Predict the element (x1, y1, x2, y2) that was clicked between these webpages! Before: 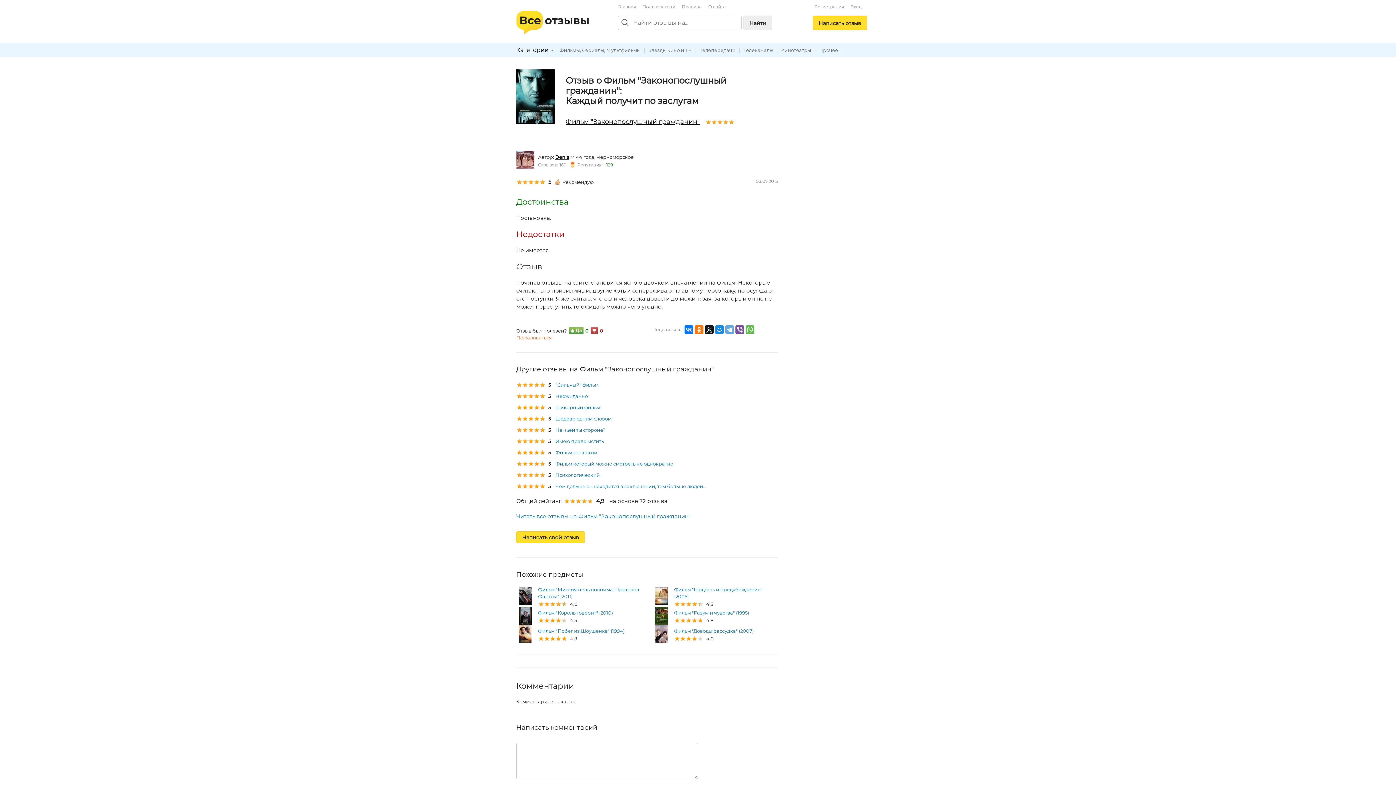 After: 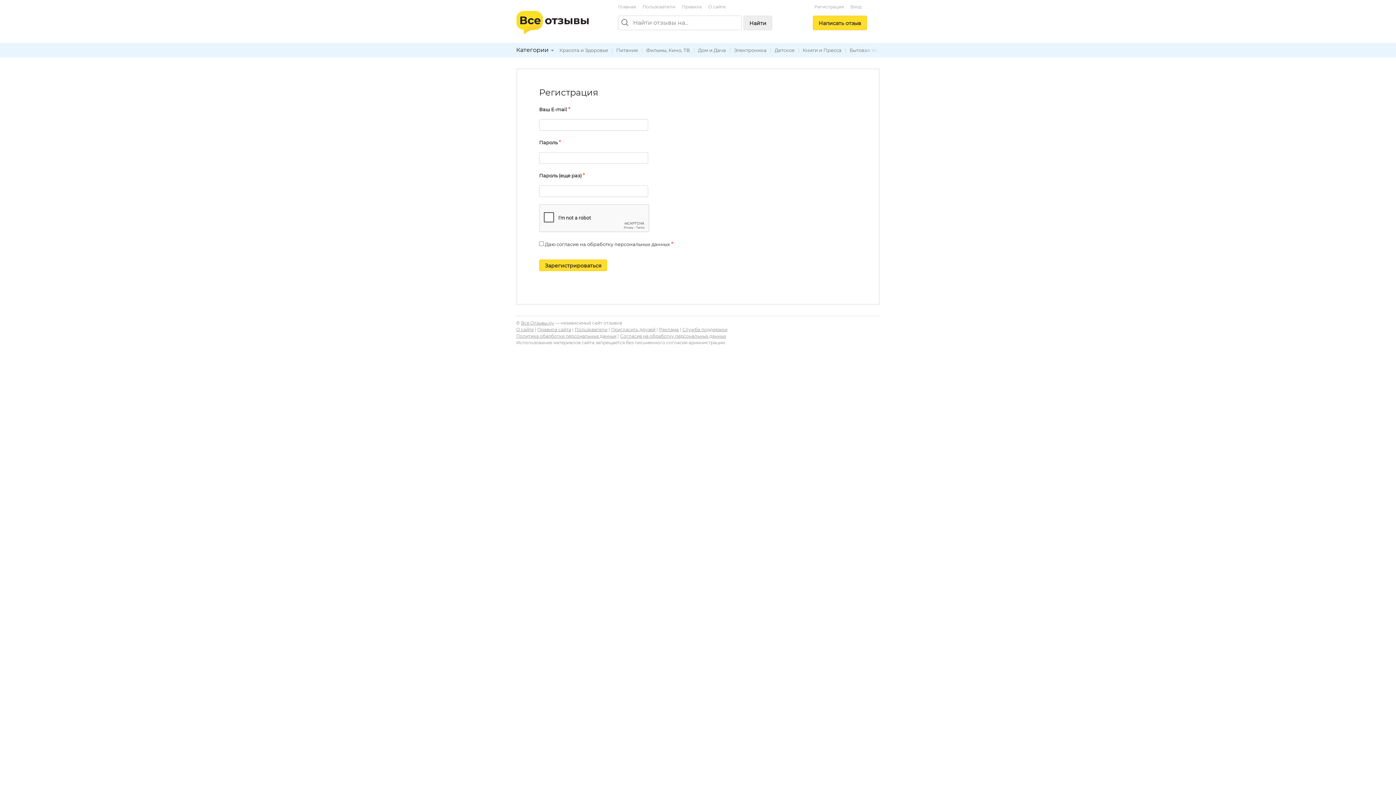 Action: label: Регистрация bbox: (814, 4, 844, 9)